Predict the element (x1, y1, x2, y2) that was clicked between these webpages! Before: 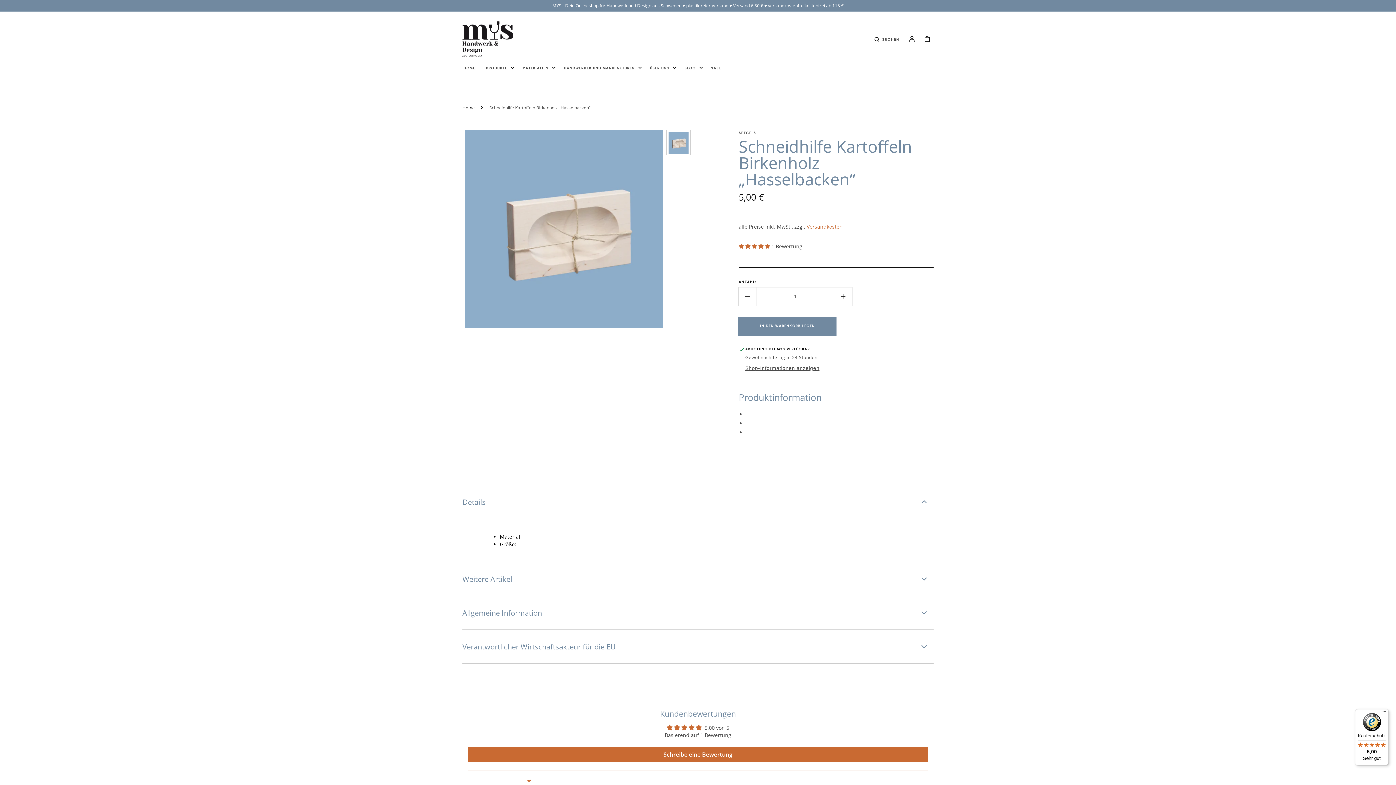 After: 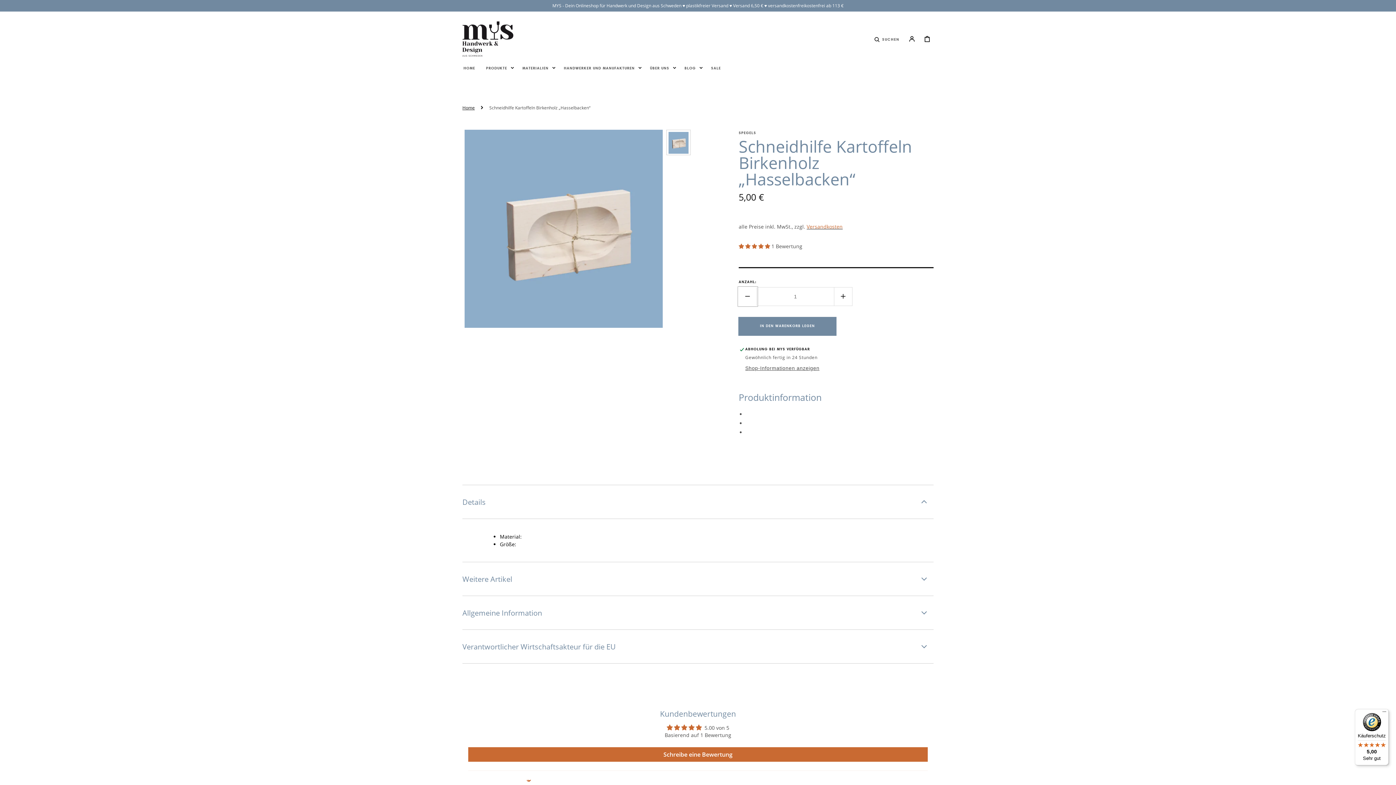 Action: label: Verringere die Menge für Schneidhilfe Kartoffeln Birkenholz „Hasselbacken“ bbox: (738, 287, 757, 305)